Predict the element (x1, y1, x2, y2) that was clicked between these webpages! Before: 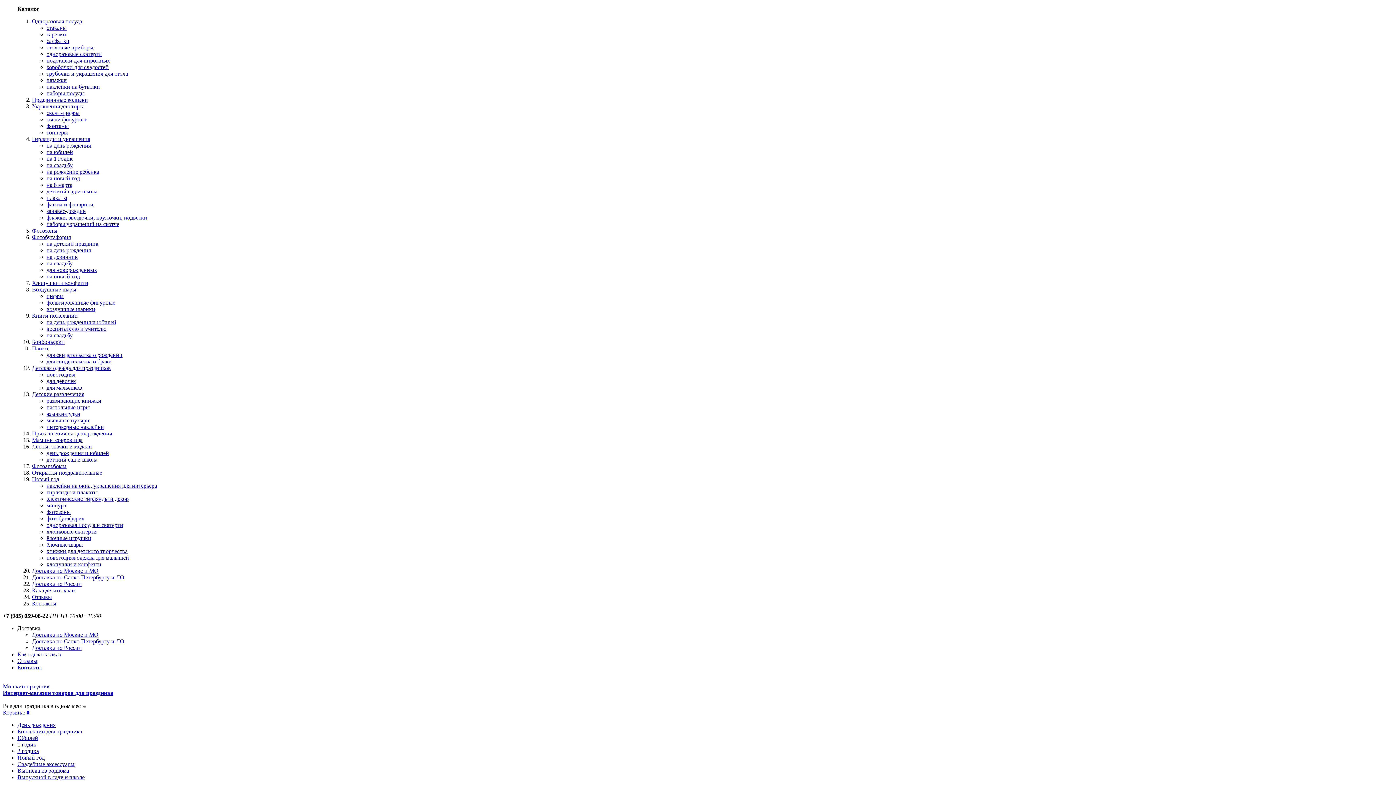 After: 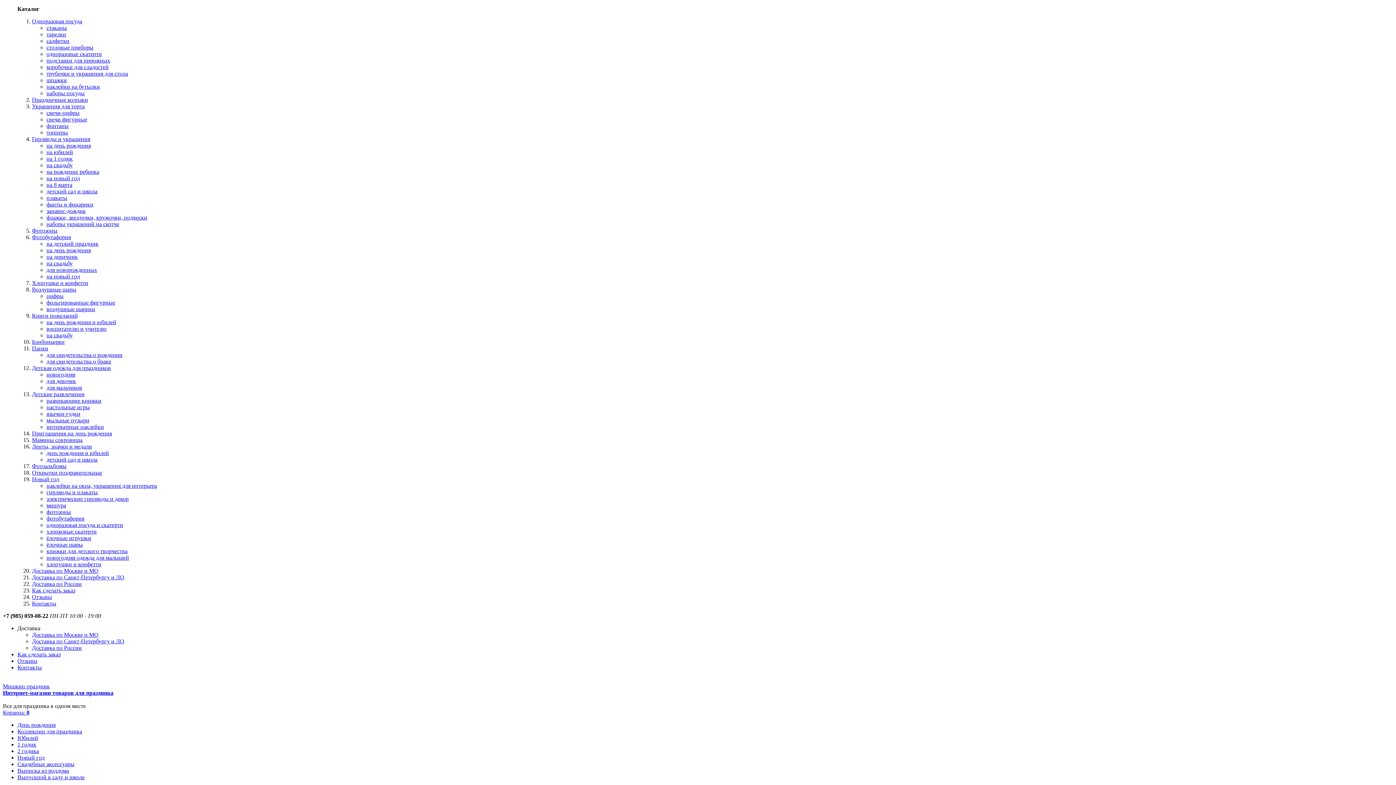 Action: label: Корзина: 0 bbox: (2, 709, 29, 716)